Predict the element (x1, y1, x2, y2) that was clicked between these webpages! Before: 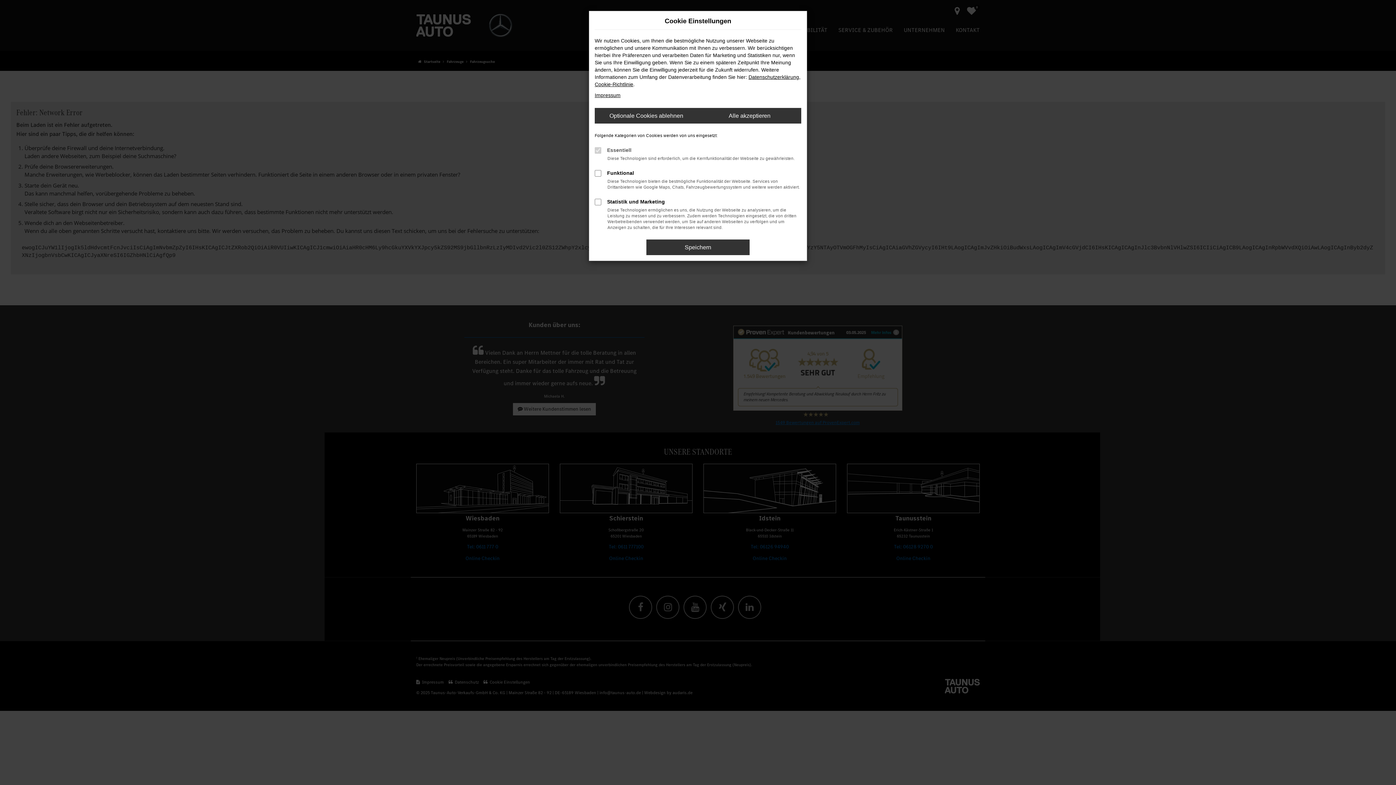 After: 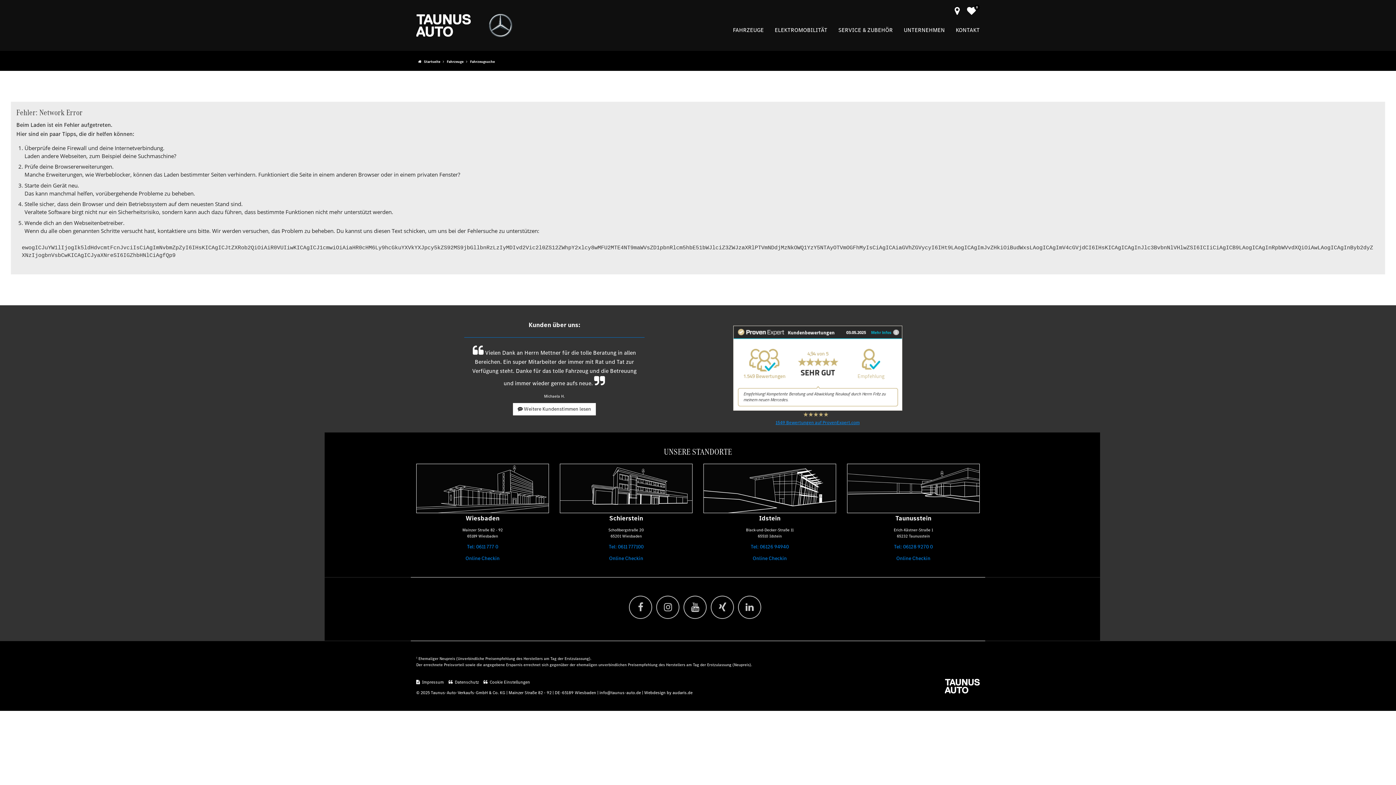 Action: bbox: (594, 108, 698, 123) label: Optionale Cookies ablehnen